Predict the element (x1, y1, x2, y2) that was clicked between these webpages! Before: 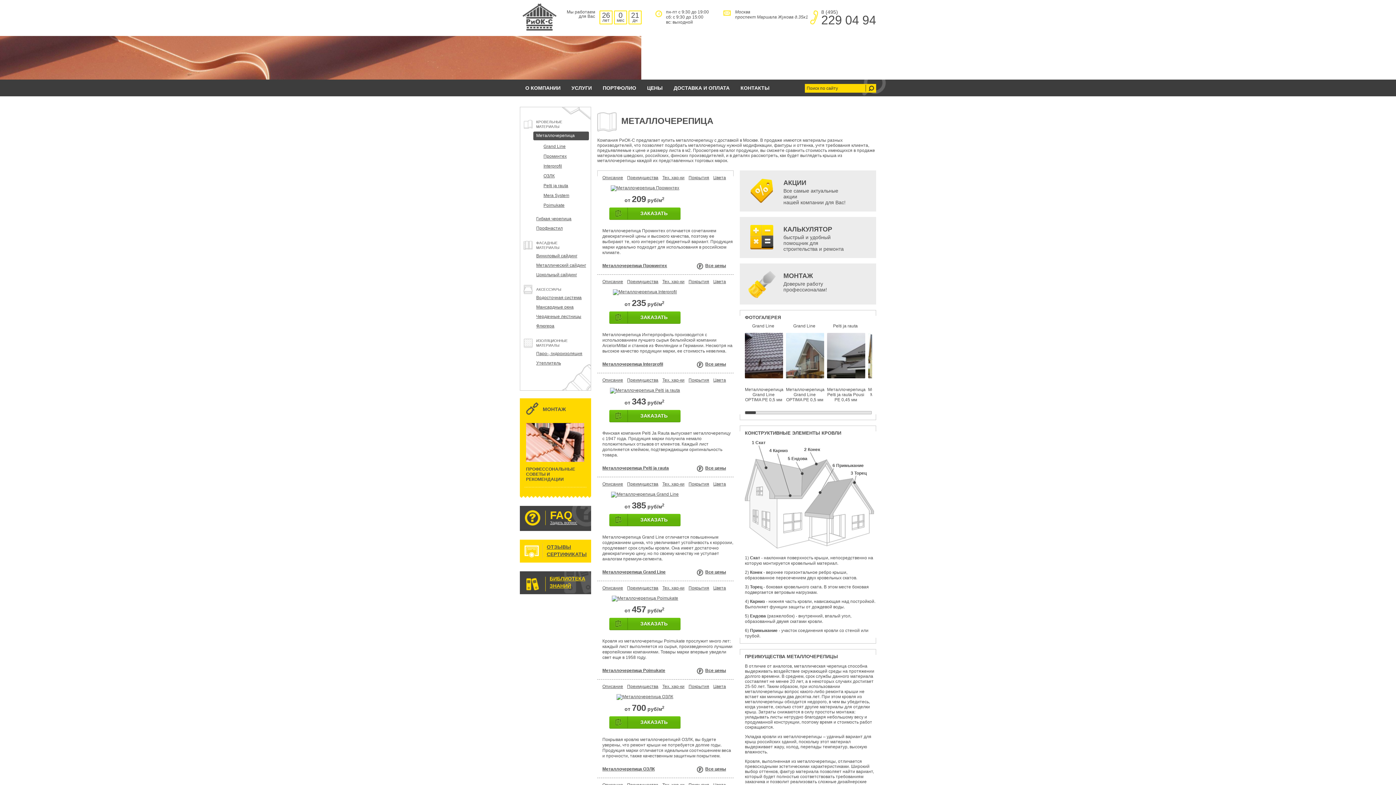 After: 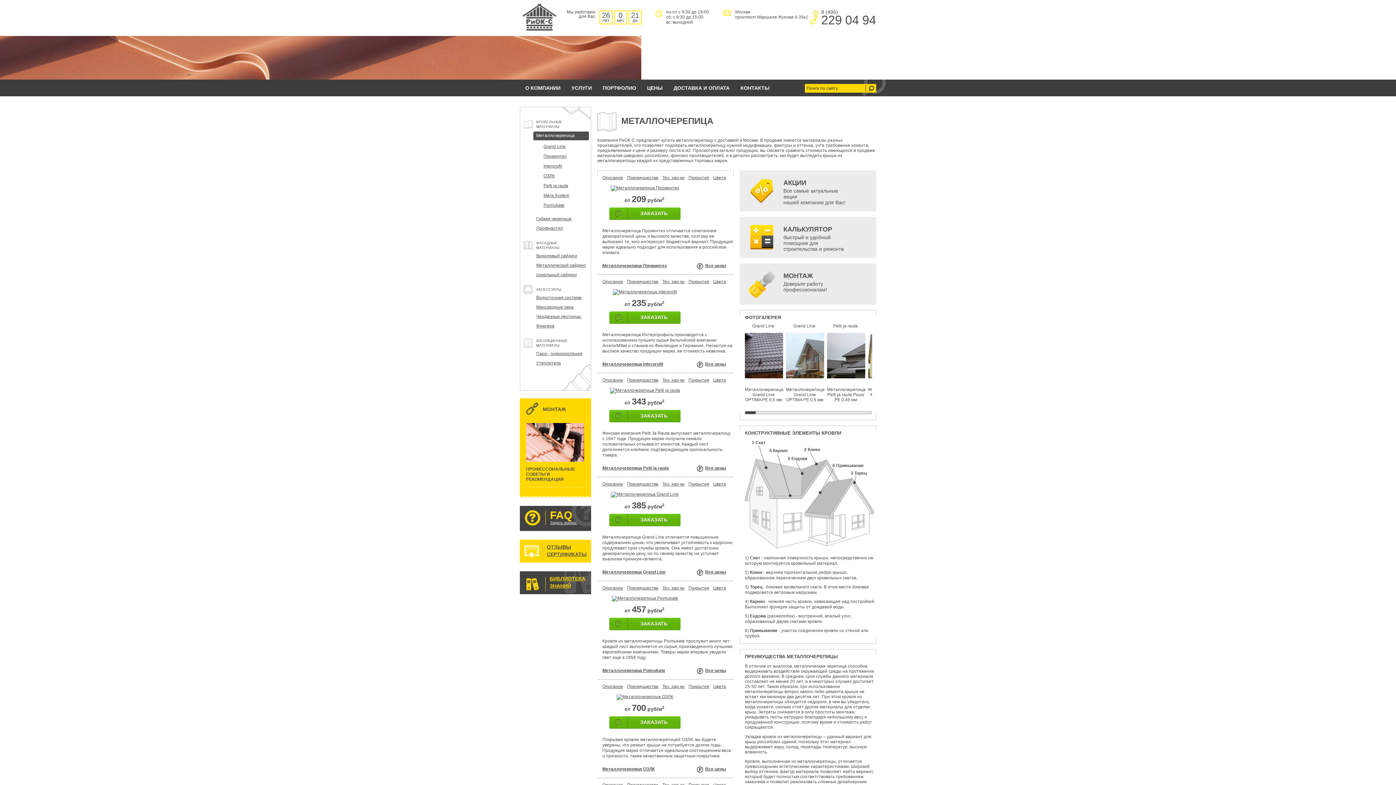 Action: label: АКЦИИ
Все самые актуальные акции
нашей компании для Вас!
 bbox: (740, 170, 876, 211)